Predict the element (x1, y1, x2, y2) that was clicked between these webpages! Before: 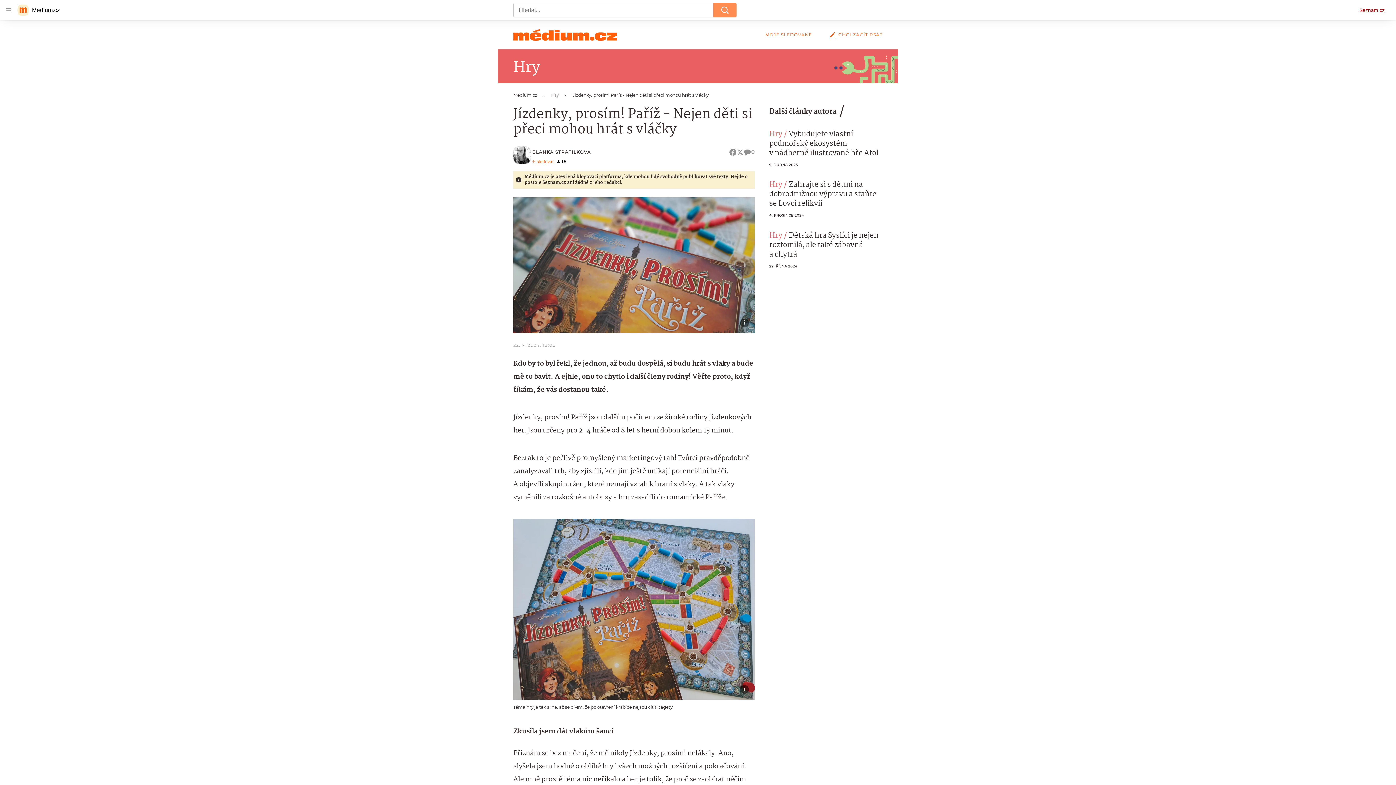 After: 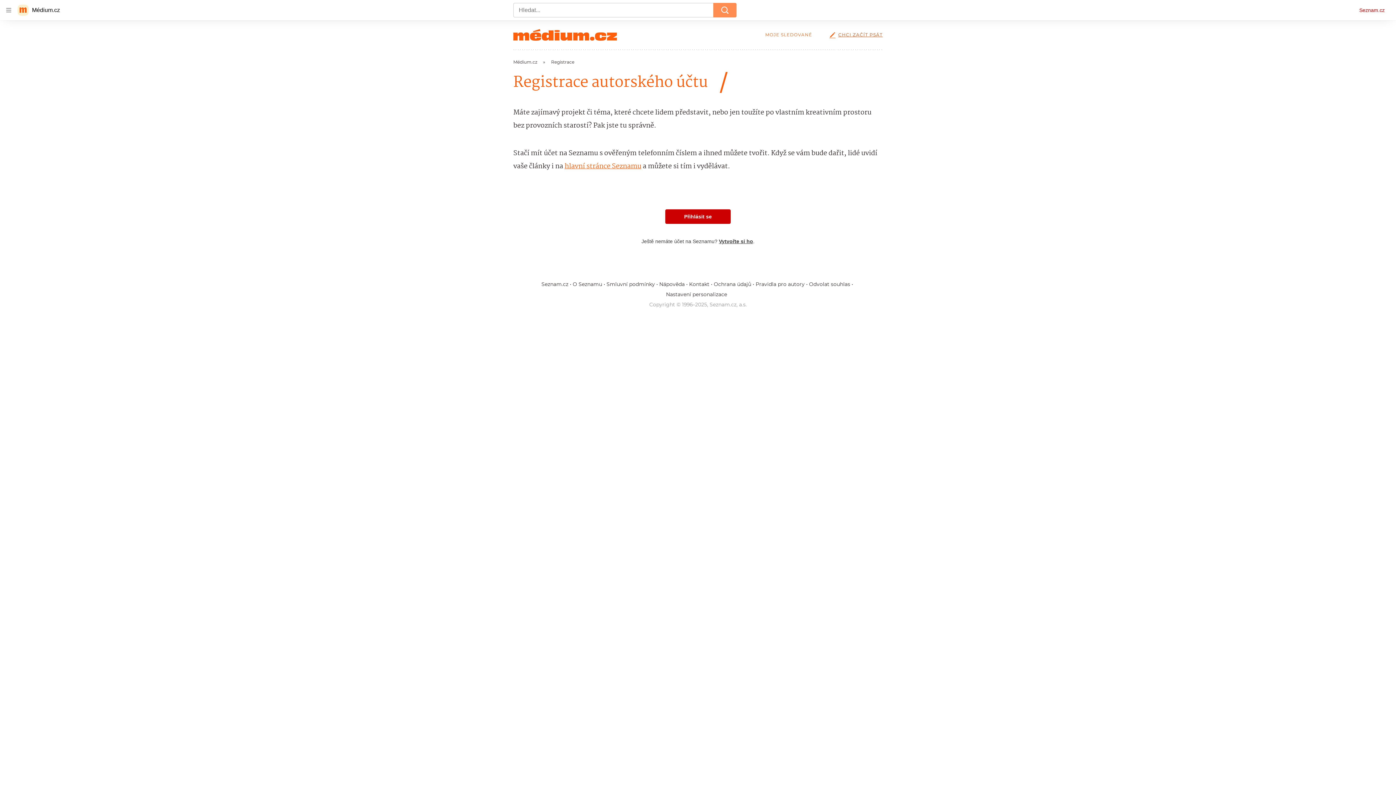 Action: bbox: (826, 32, 882, 37) label: CHCI ZAČÍT PSÁT